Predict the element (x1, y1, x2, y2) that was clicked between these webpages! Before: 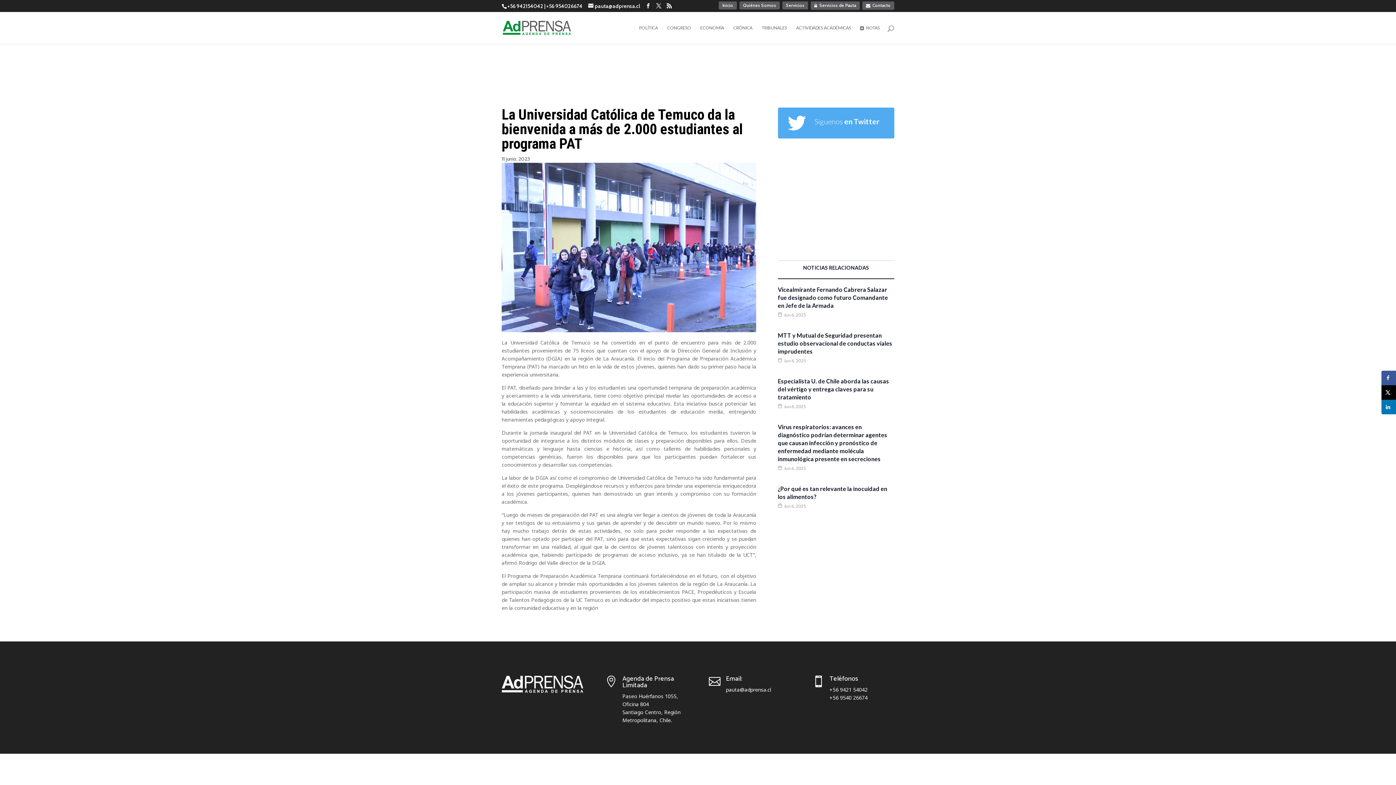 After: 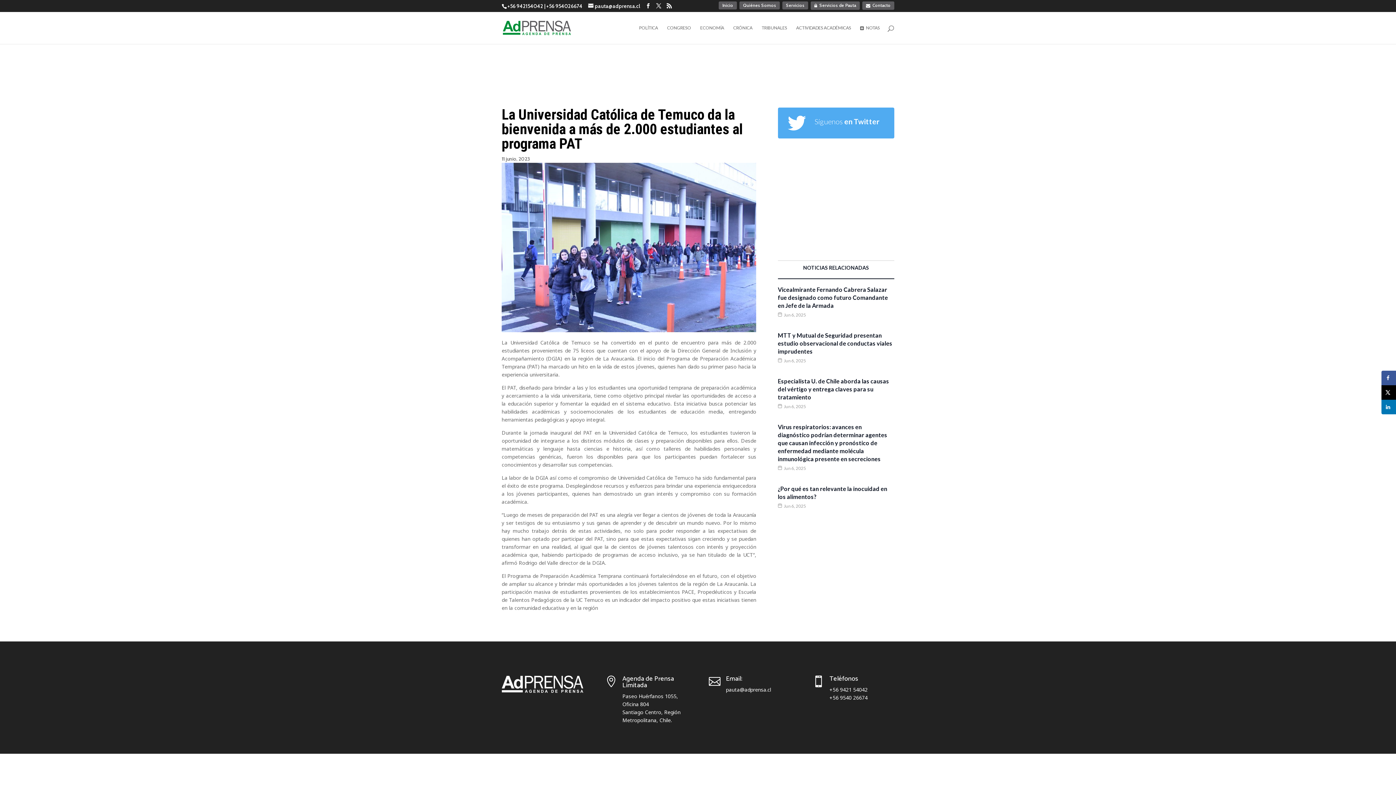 Action: bbox: (829, 694, 867, 701) label: +56 9540 26674